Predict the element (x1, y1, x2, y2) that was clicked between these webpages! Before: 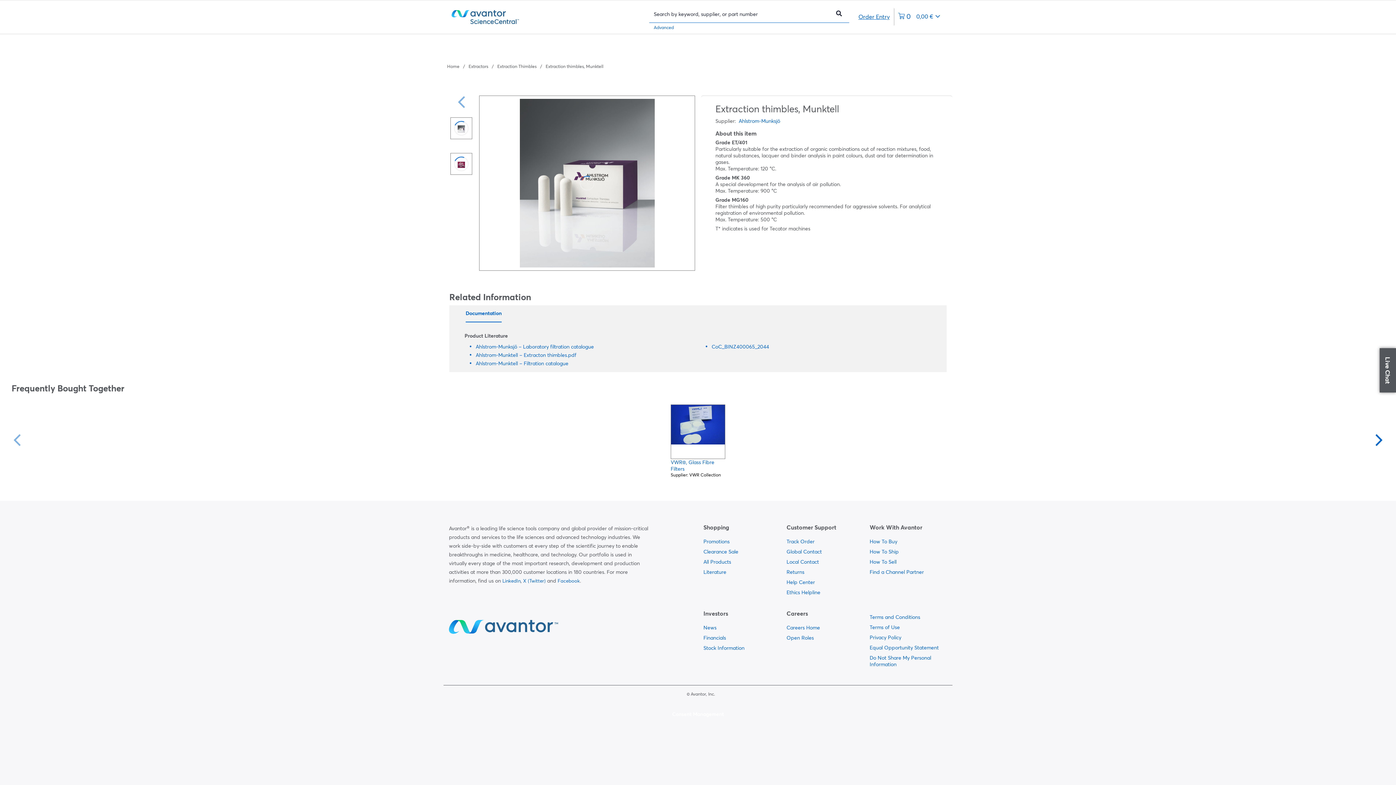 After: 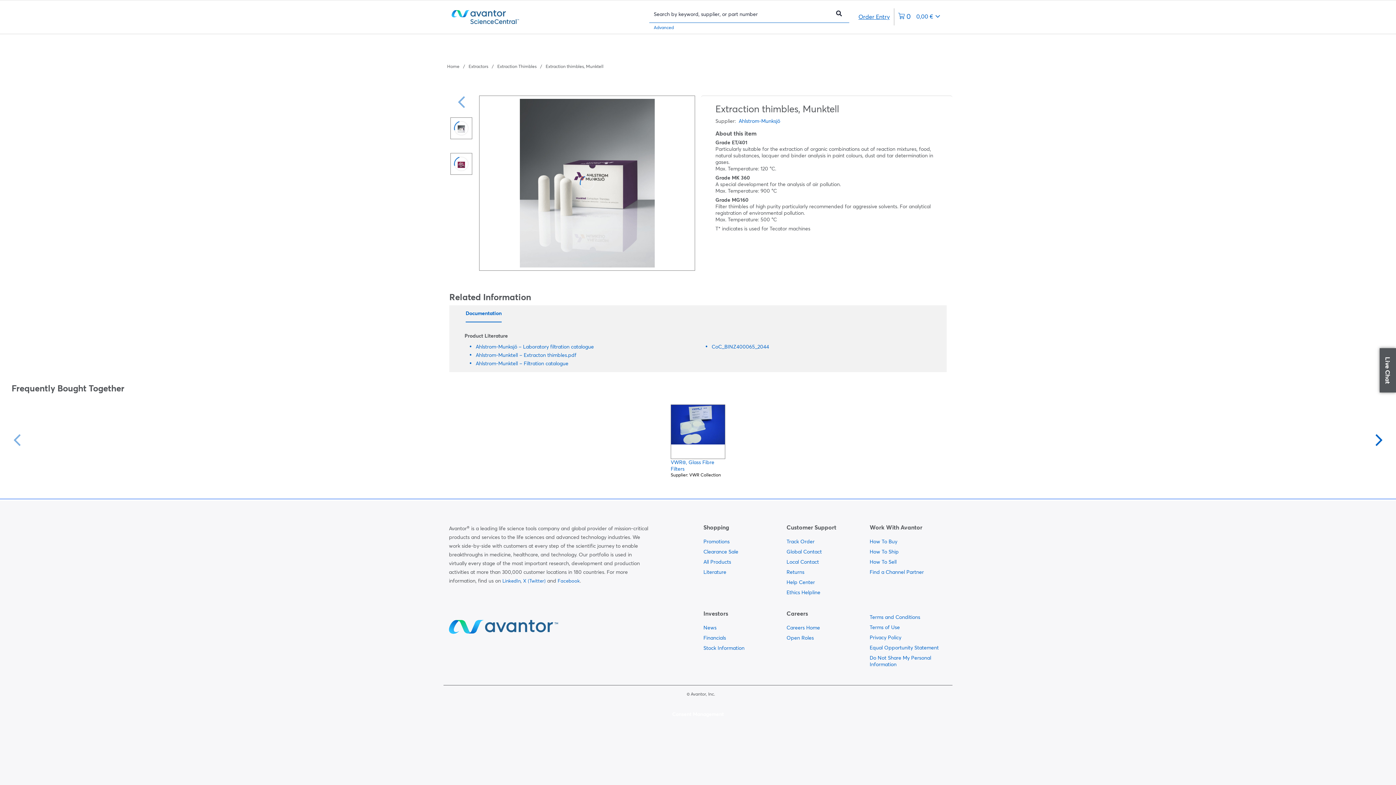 Action: bbox: (1380, 348, 1396, 392) label: Live Chat